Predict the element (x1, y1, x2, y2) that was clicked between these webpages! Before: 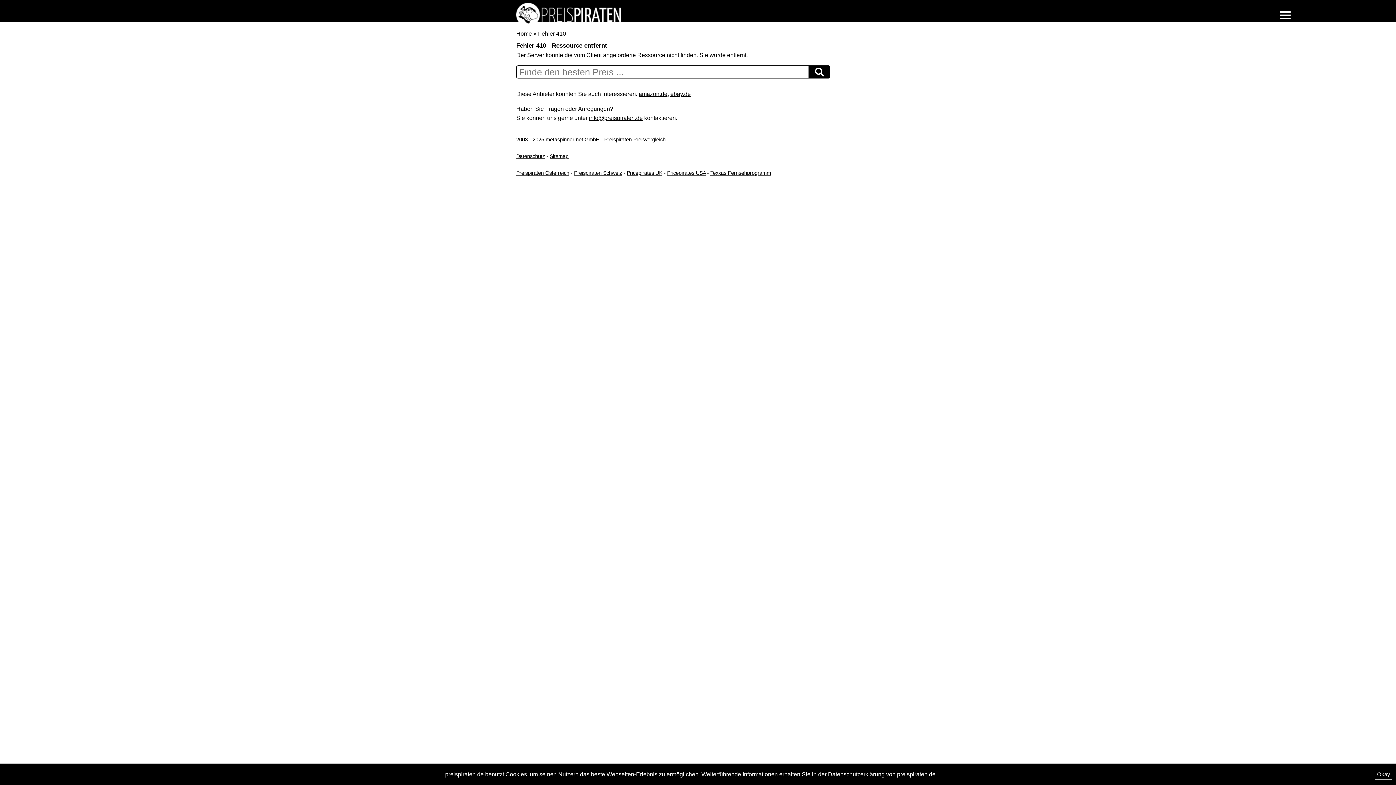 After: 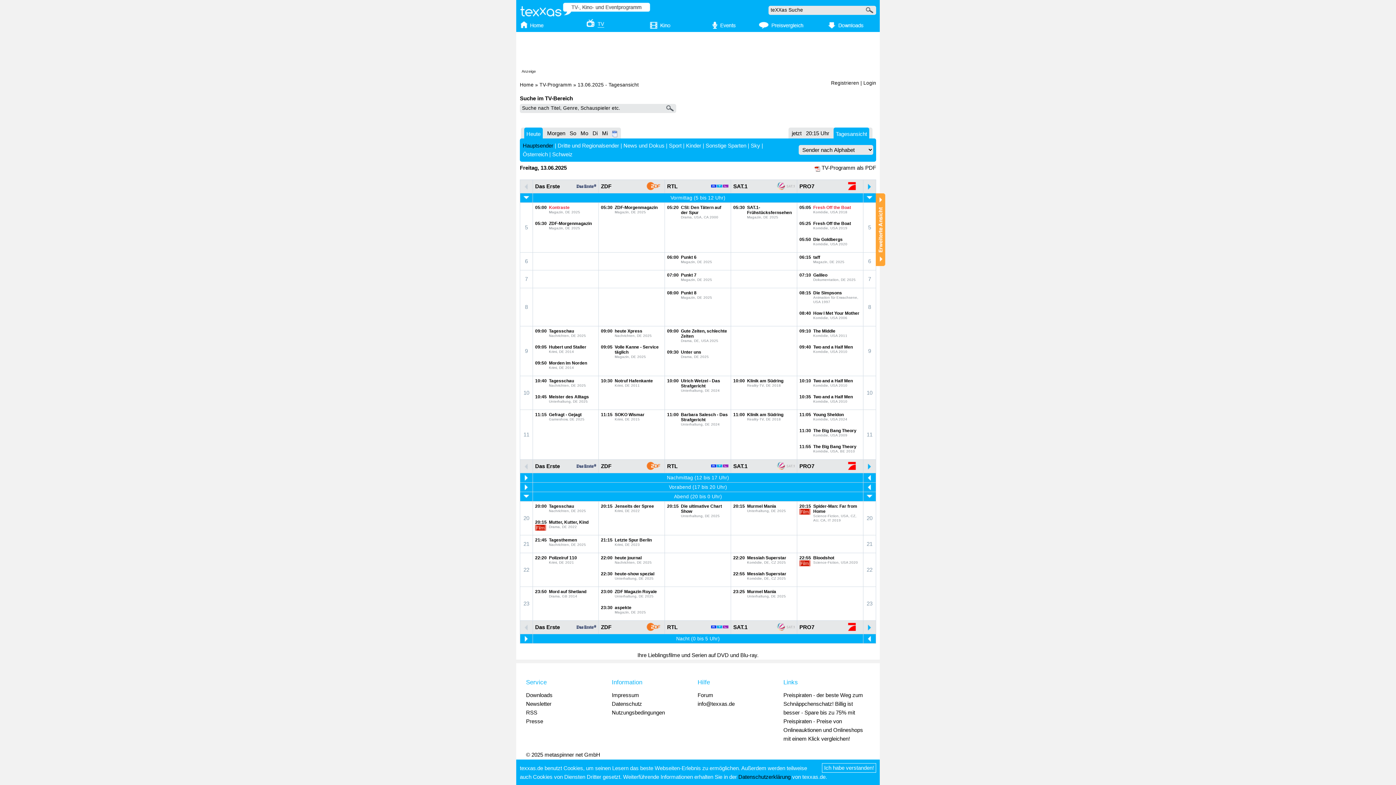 Action: label: Texxas Fernsehprogramm bbox: (710, 170, 771, 176)